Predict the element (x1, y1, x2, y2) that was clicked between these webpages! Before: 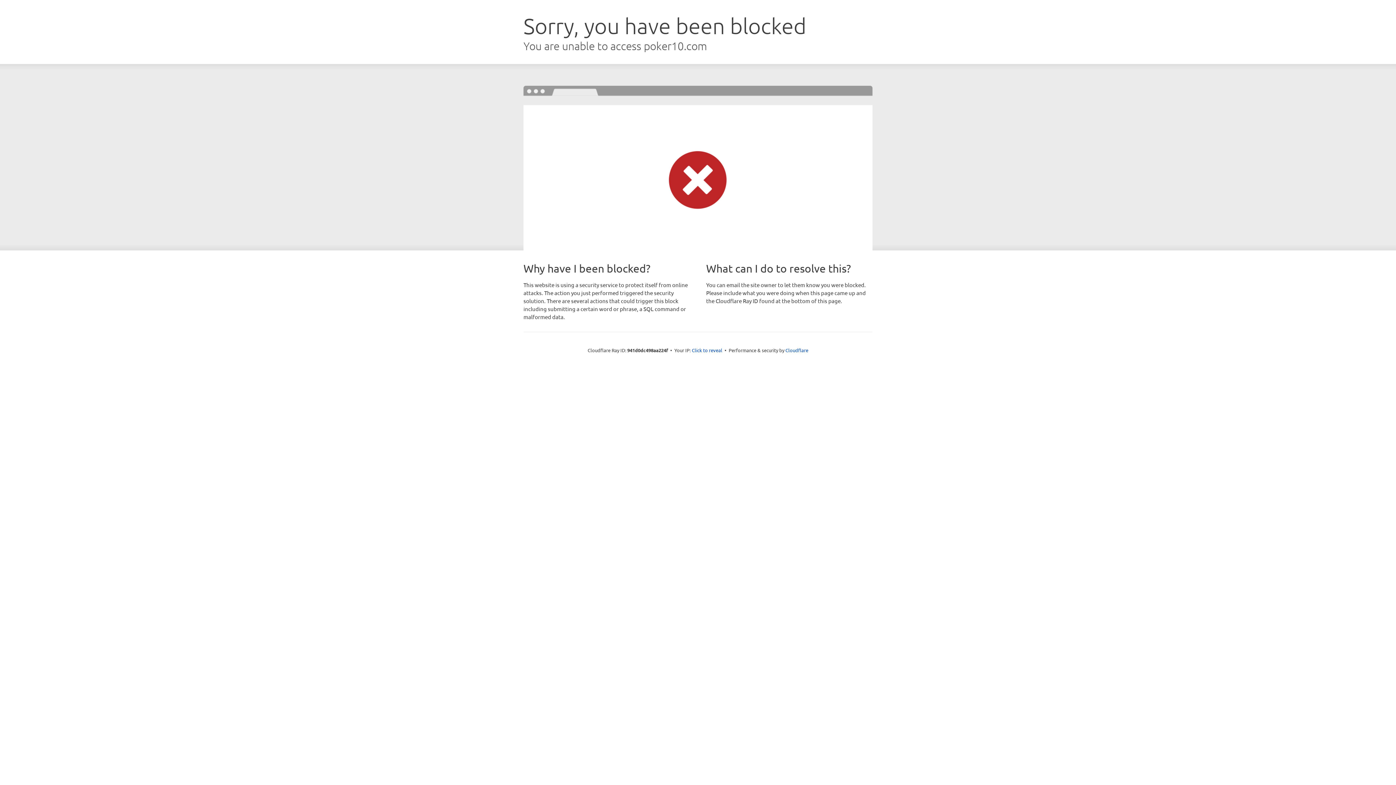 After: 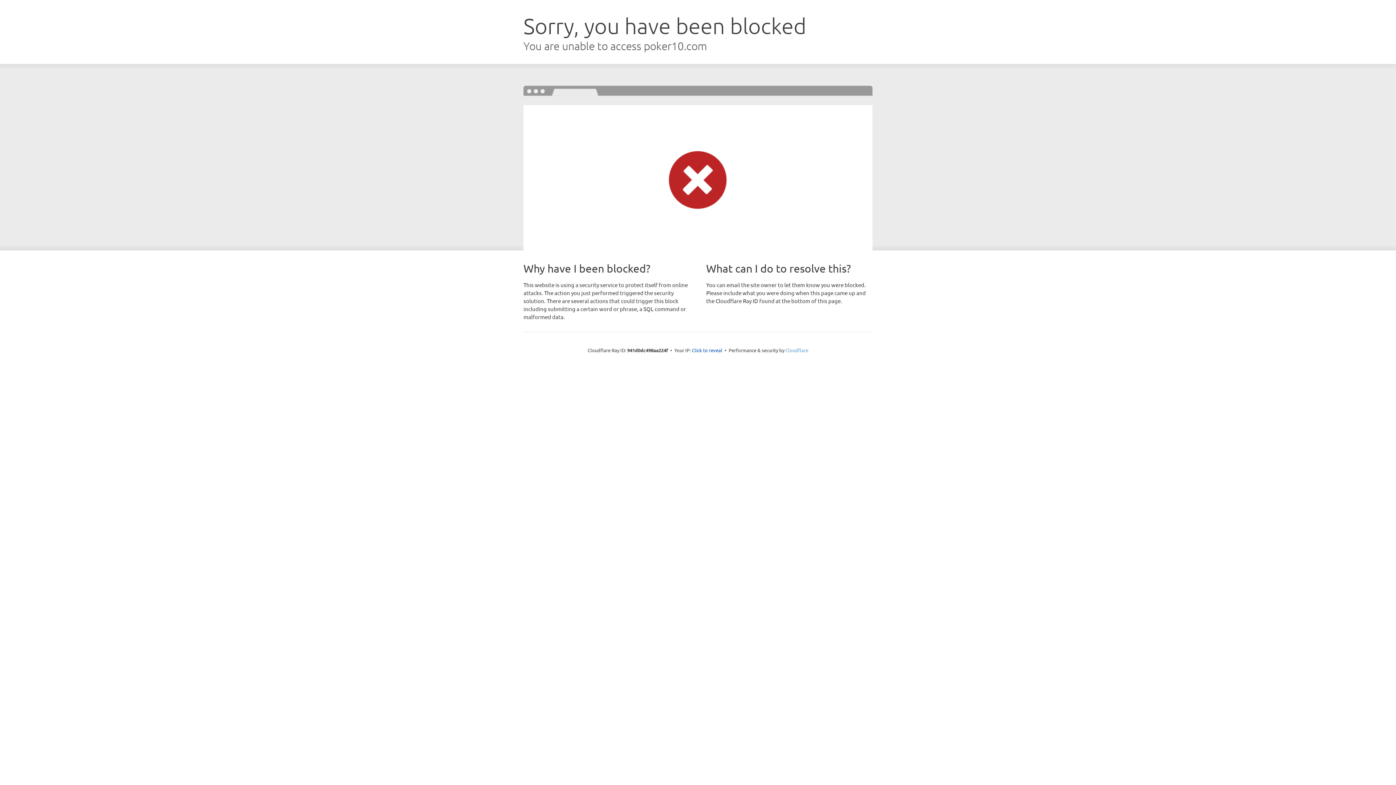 Action: label: Cloudflare bbox: (785, 347, 808, 353)